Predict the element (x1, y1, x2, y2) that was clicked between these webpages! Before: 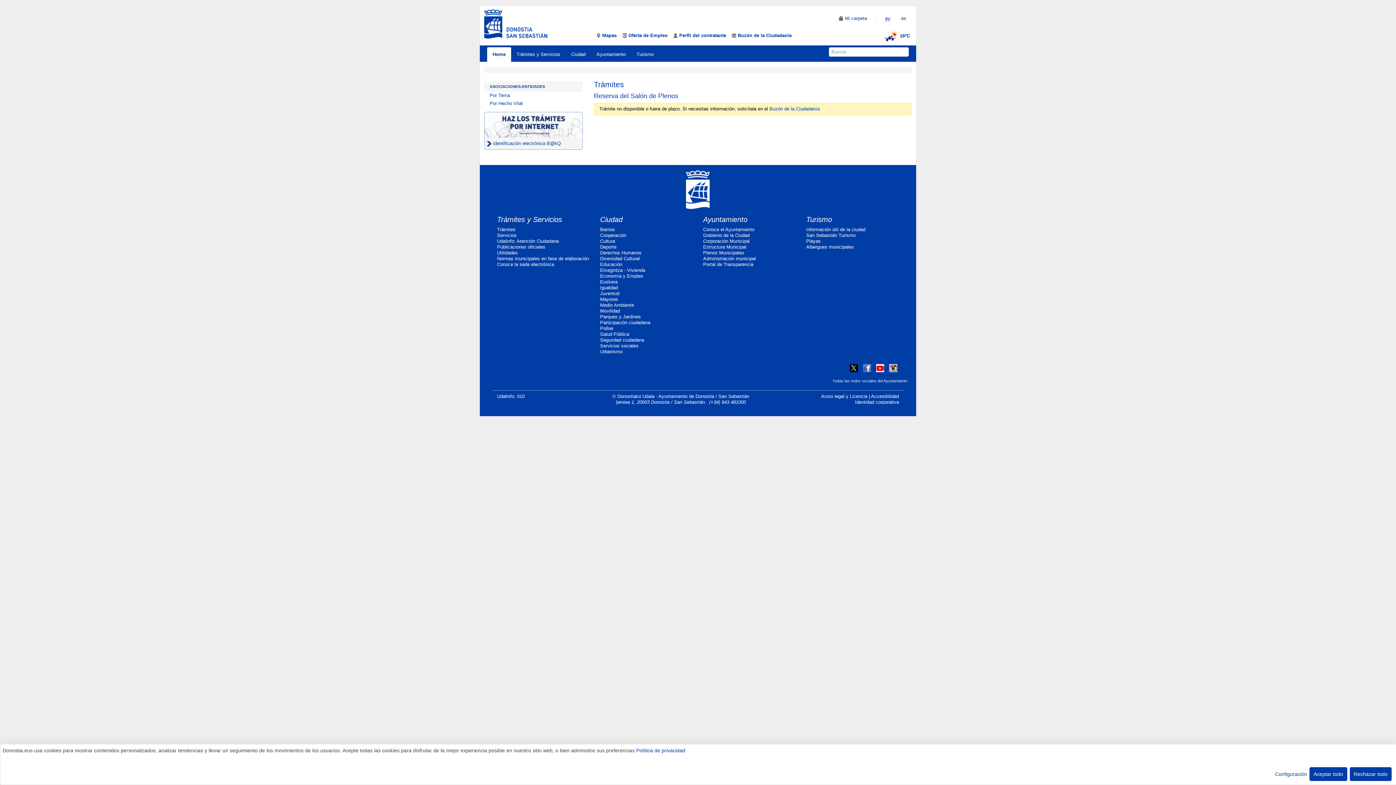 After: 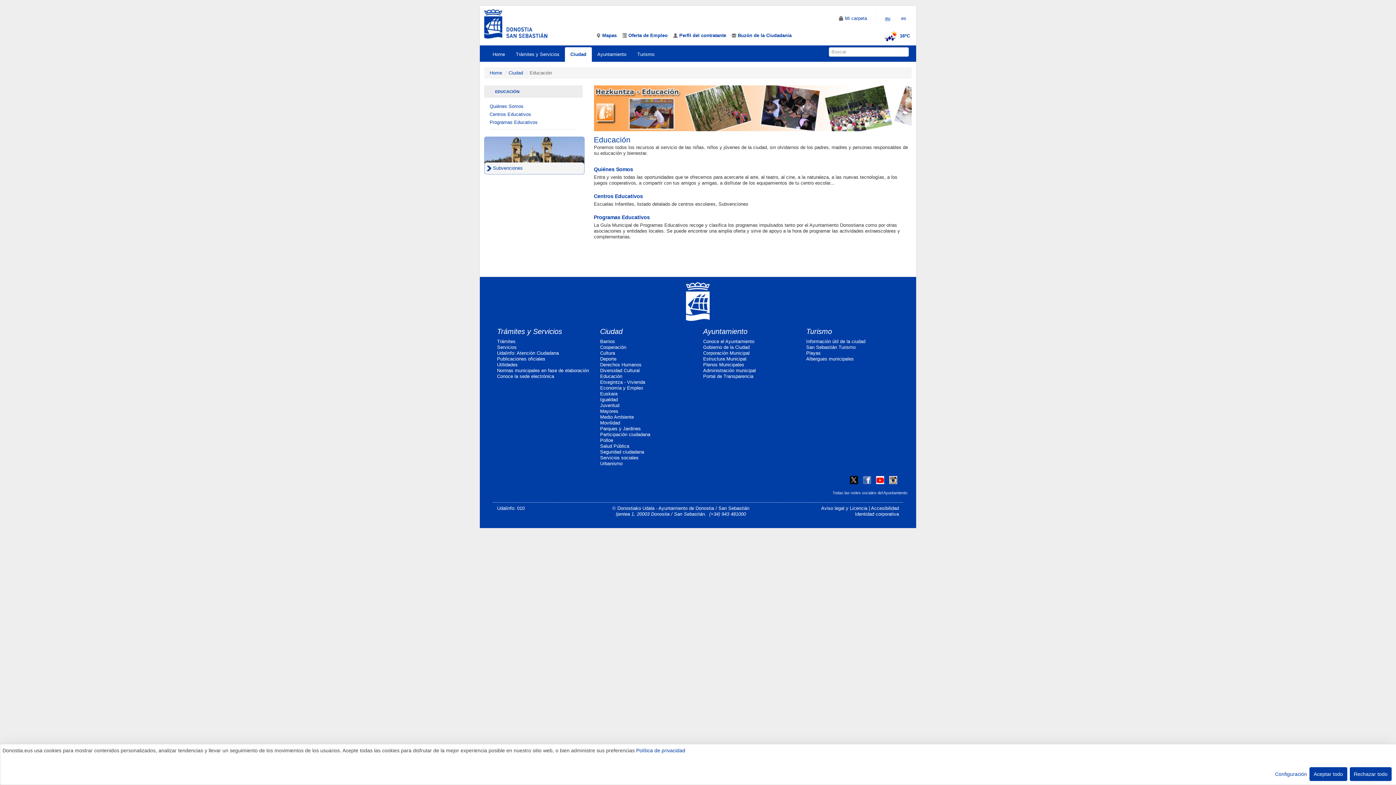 Action: label: Educación bbox: (600, 261, 622, 267)